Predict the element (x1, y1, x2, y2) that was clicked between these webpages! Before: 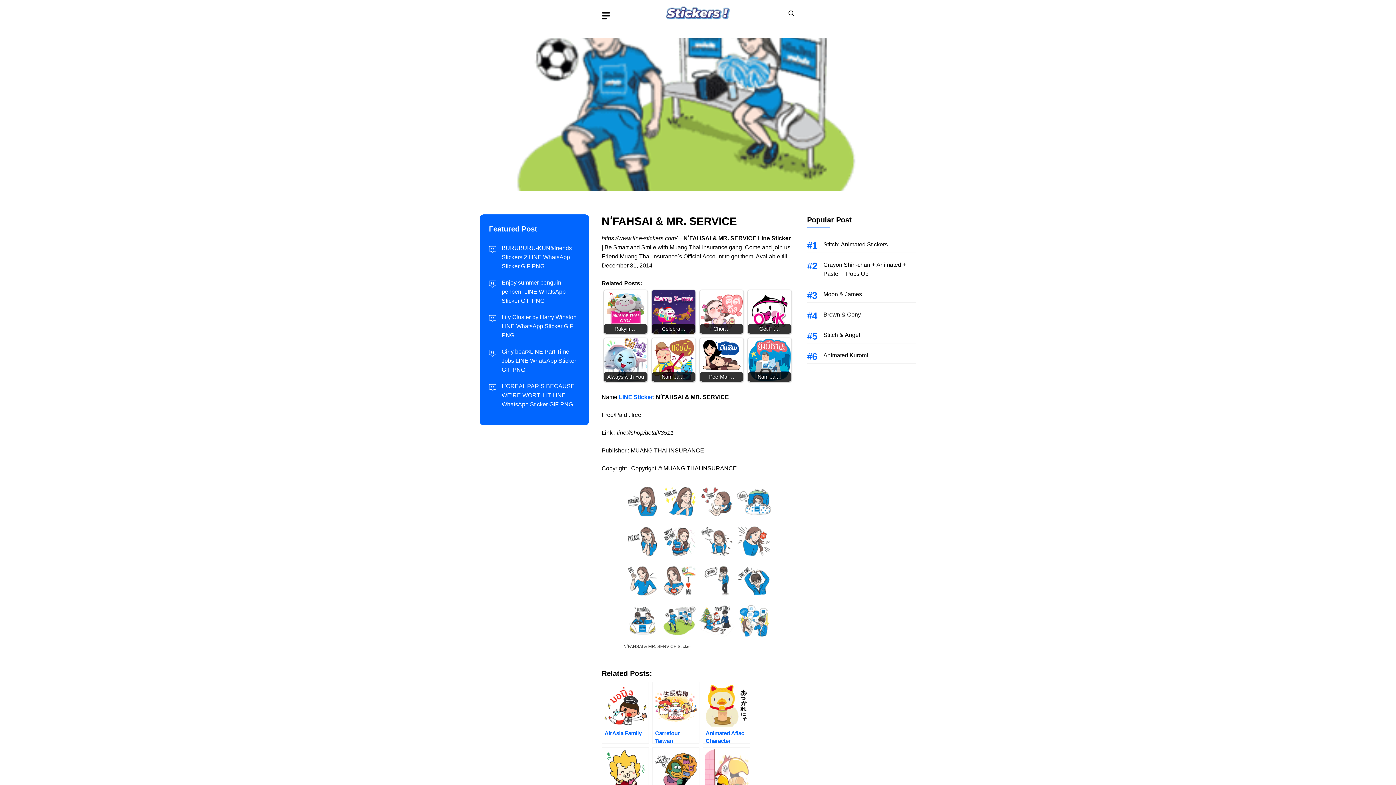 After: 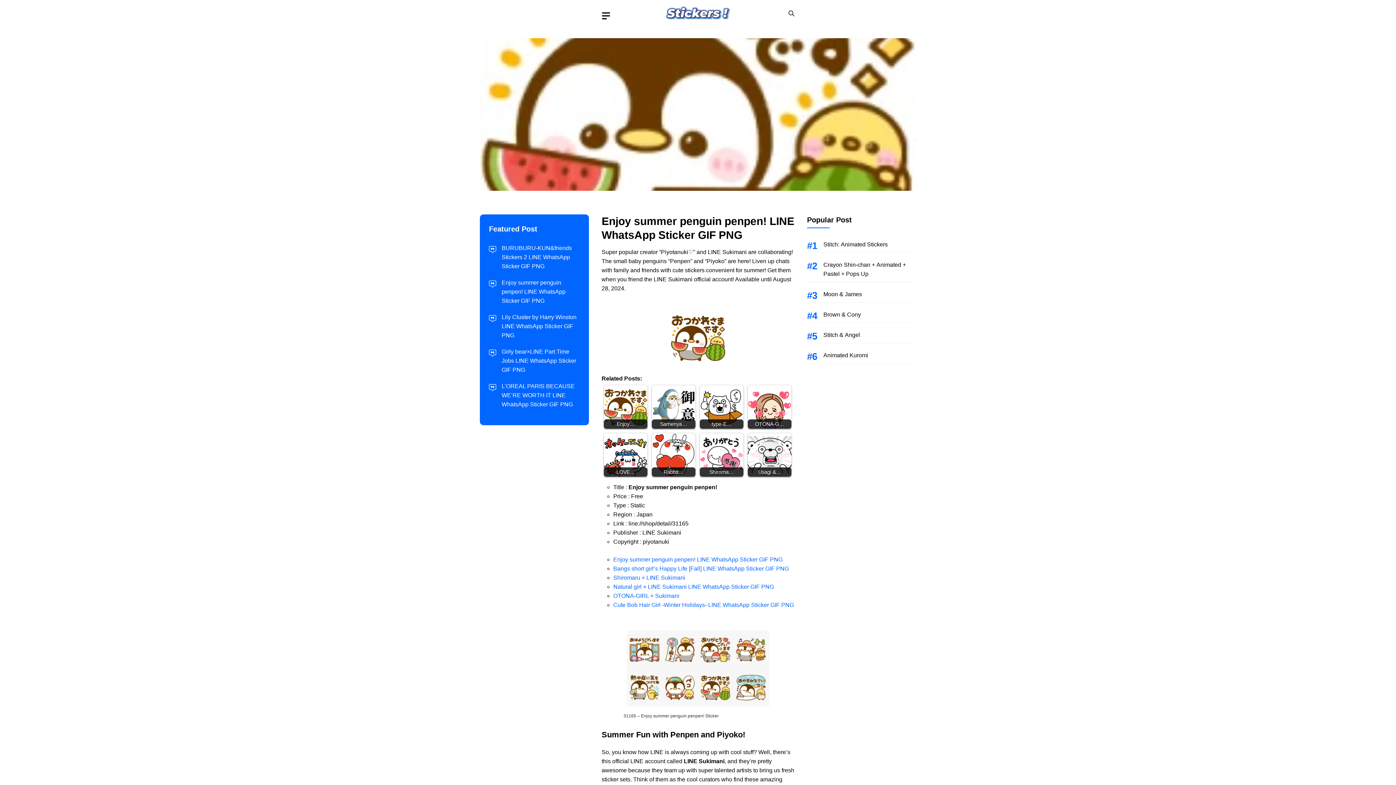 Action: bbox: (501, 279, 565, 304) label: Enjoy summer penguin penpen! LINE WhatsApp Sticker GIF PNG